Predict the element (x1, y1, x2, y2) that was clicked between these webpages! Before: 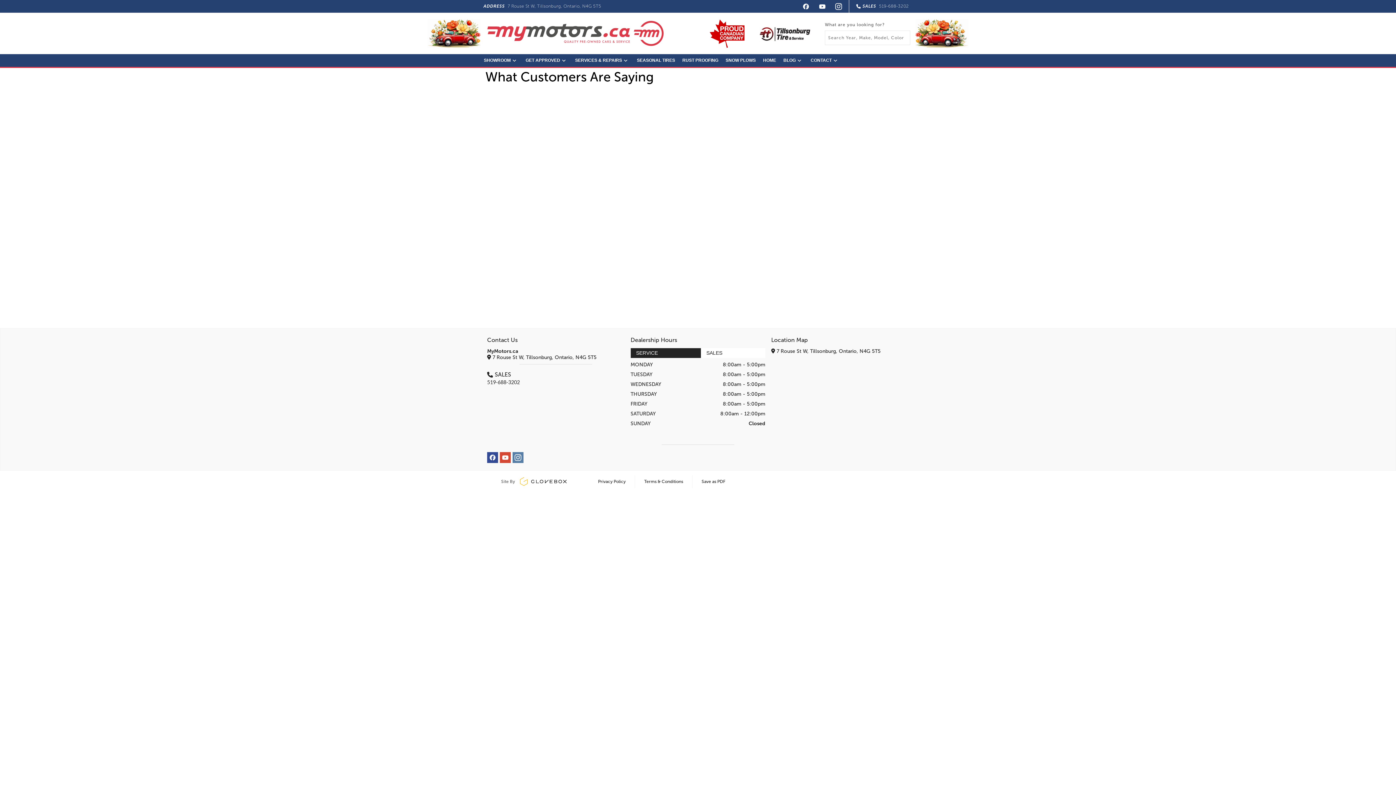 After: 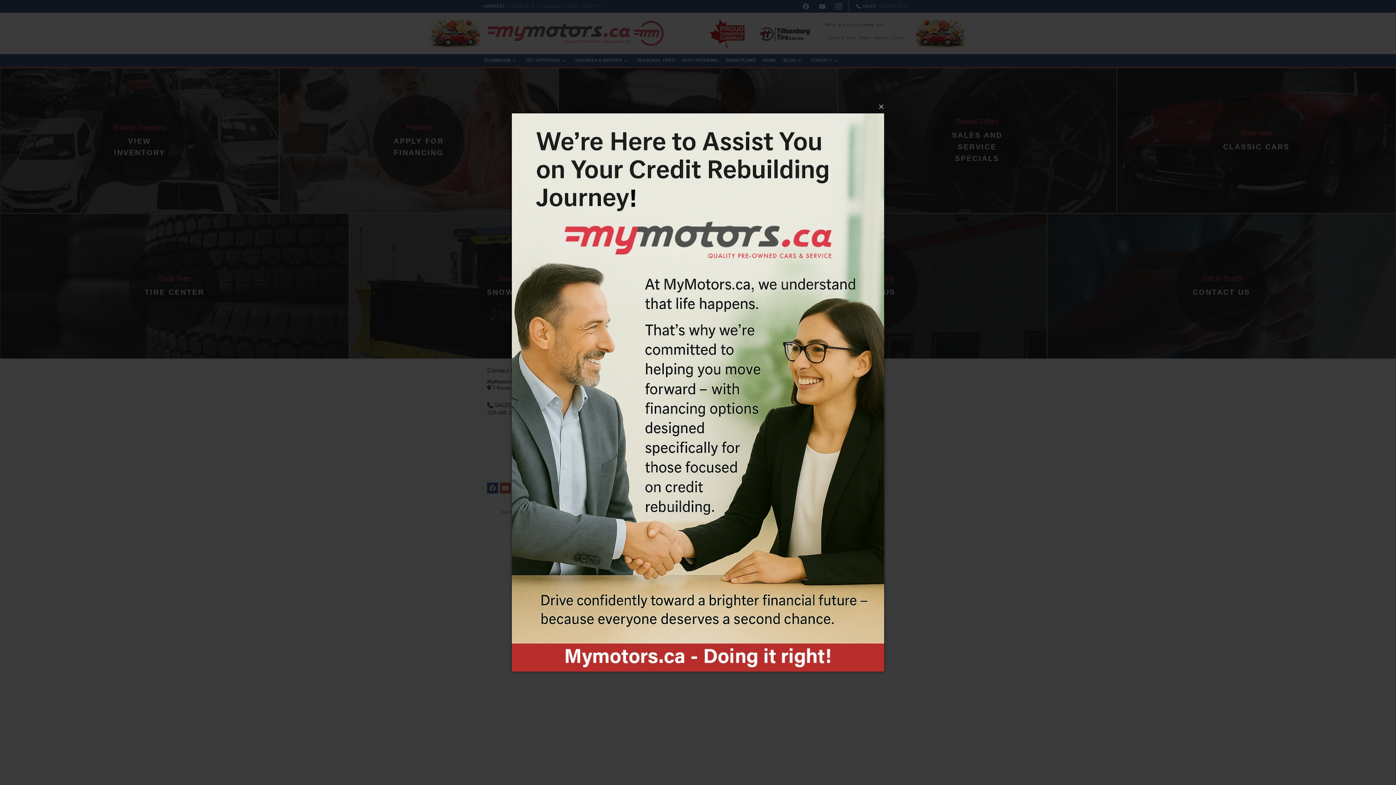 Action: bbox: (700, 18, 754, 48)